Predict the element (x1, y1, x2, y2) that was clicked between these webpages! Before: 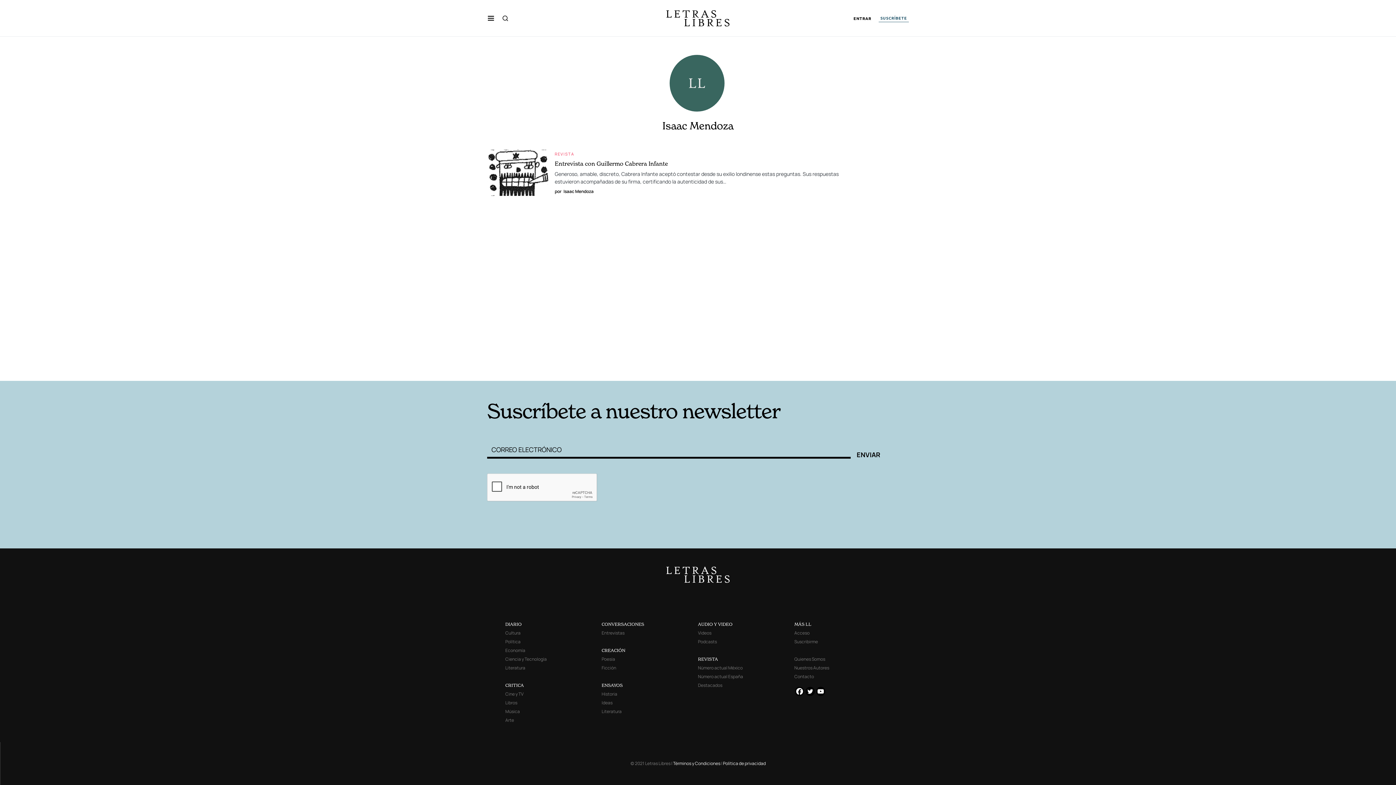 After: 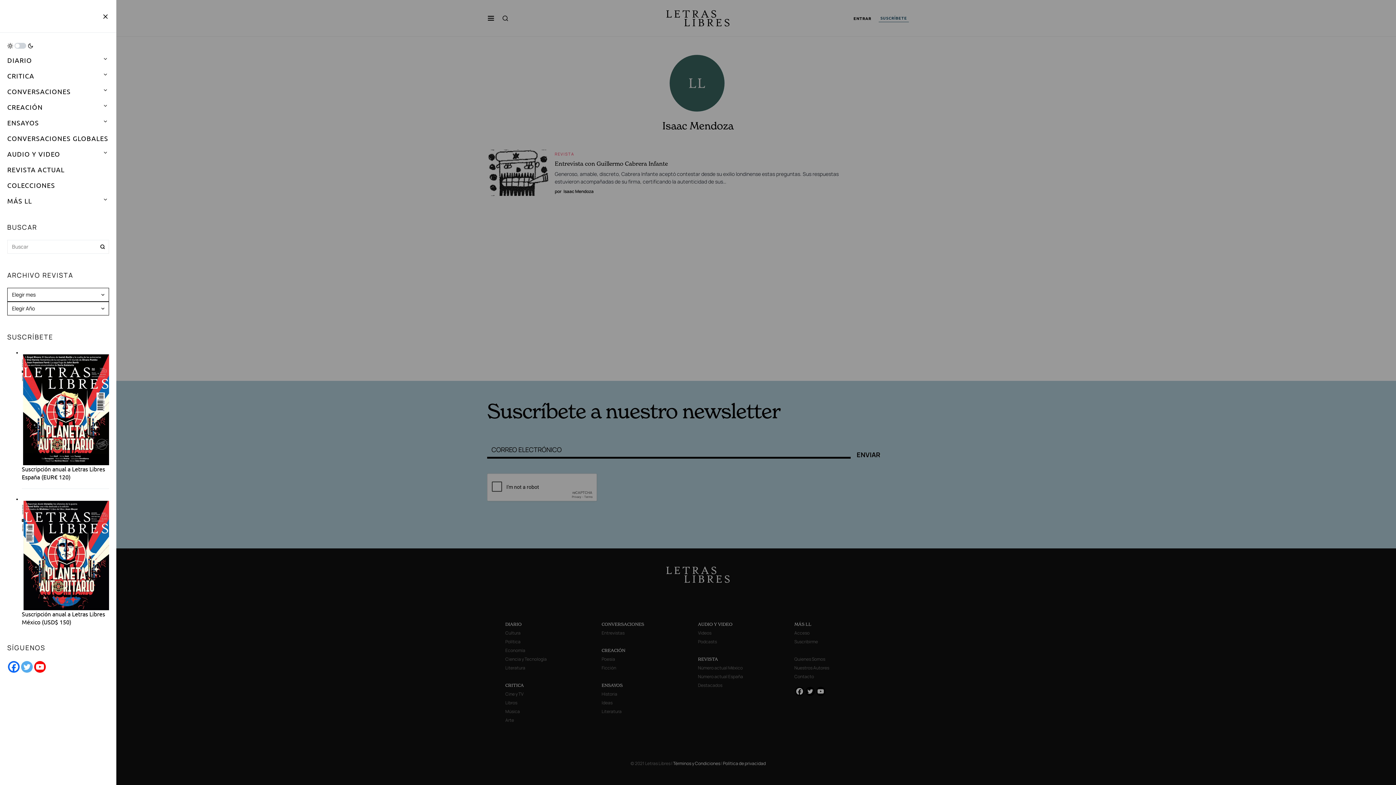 Action: bbox: (487, 1, 494, 34)